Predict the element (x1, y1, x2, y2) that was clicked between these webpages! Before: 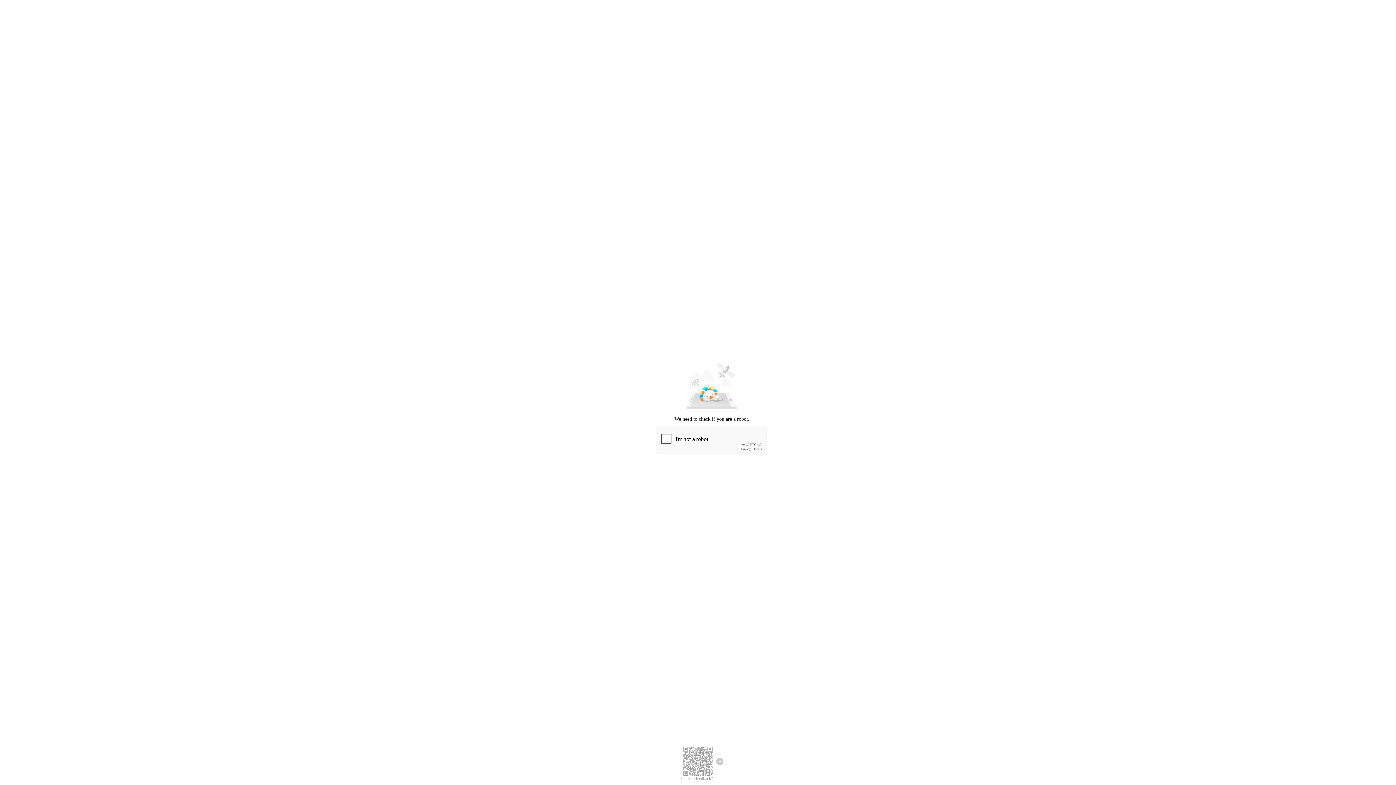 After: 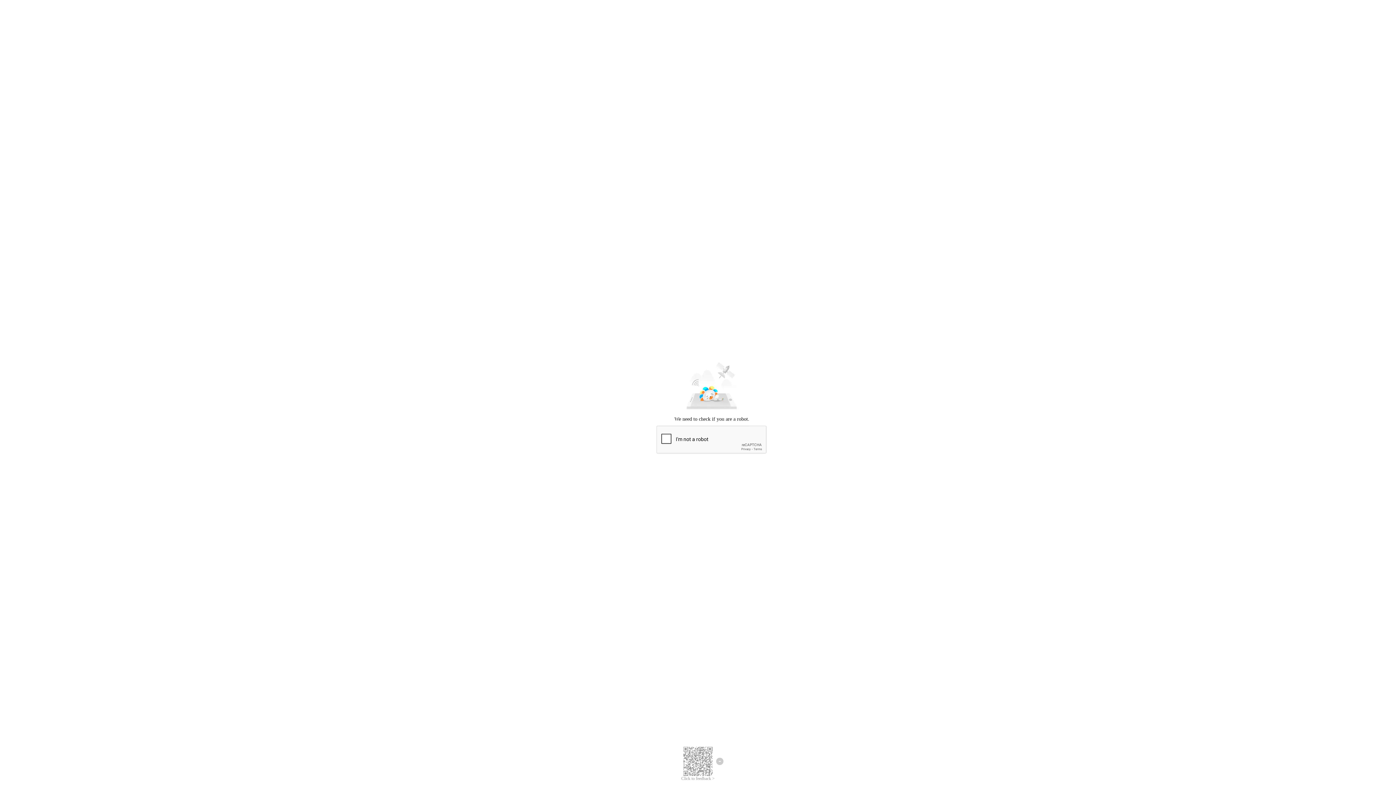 Action: bbox: (681, 776, 714, 781) label: Click to feedback >